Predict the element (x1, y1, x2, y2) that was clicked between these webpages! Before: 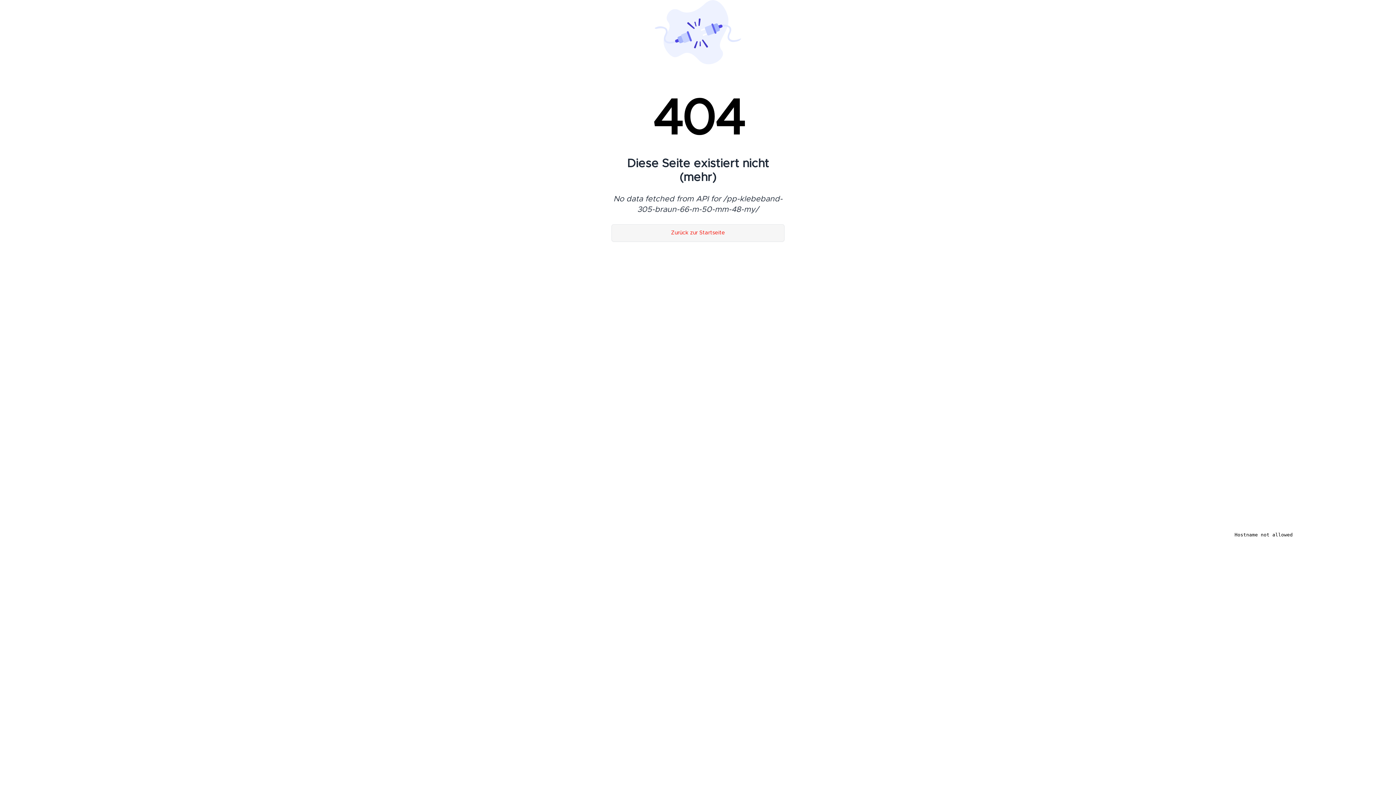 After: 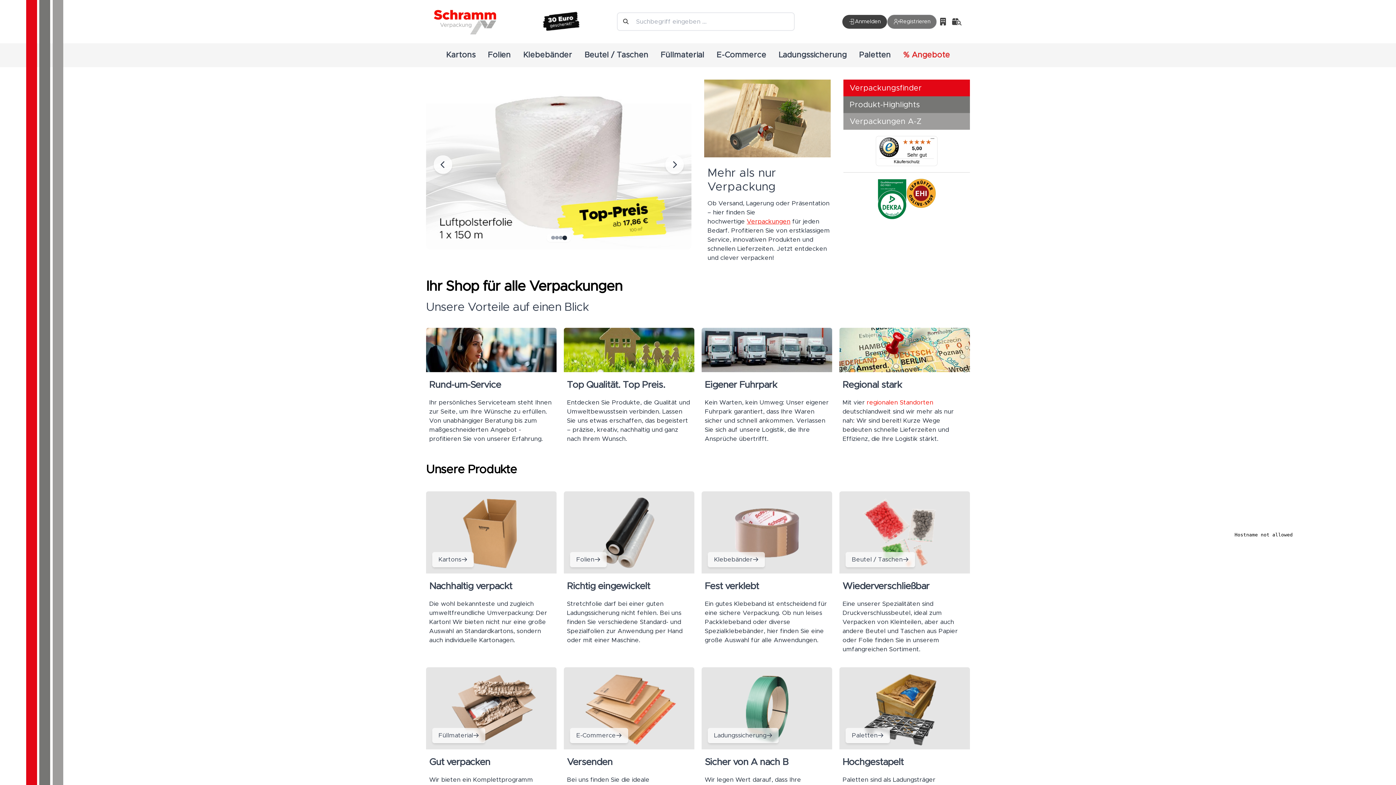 Action: bbox: (611, 224, 784, 241) label: Zurück zur Startseite